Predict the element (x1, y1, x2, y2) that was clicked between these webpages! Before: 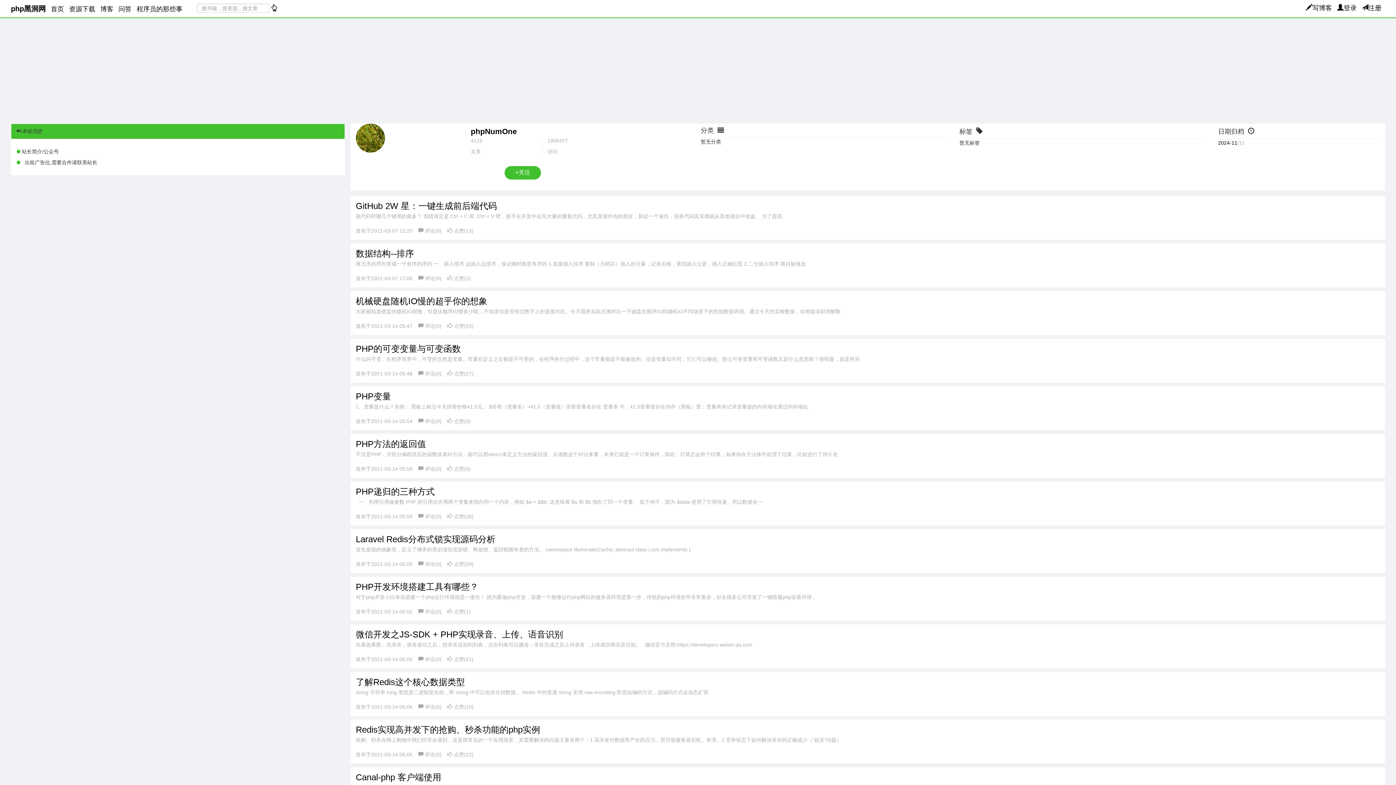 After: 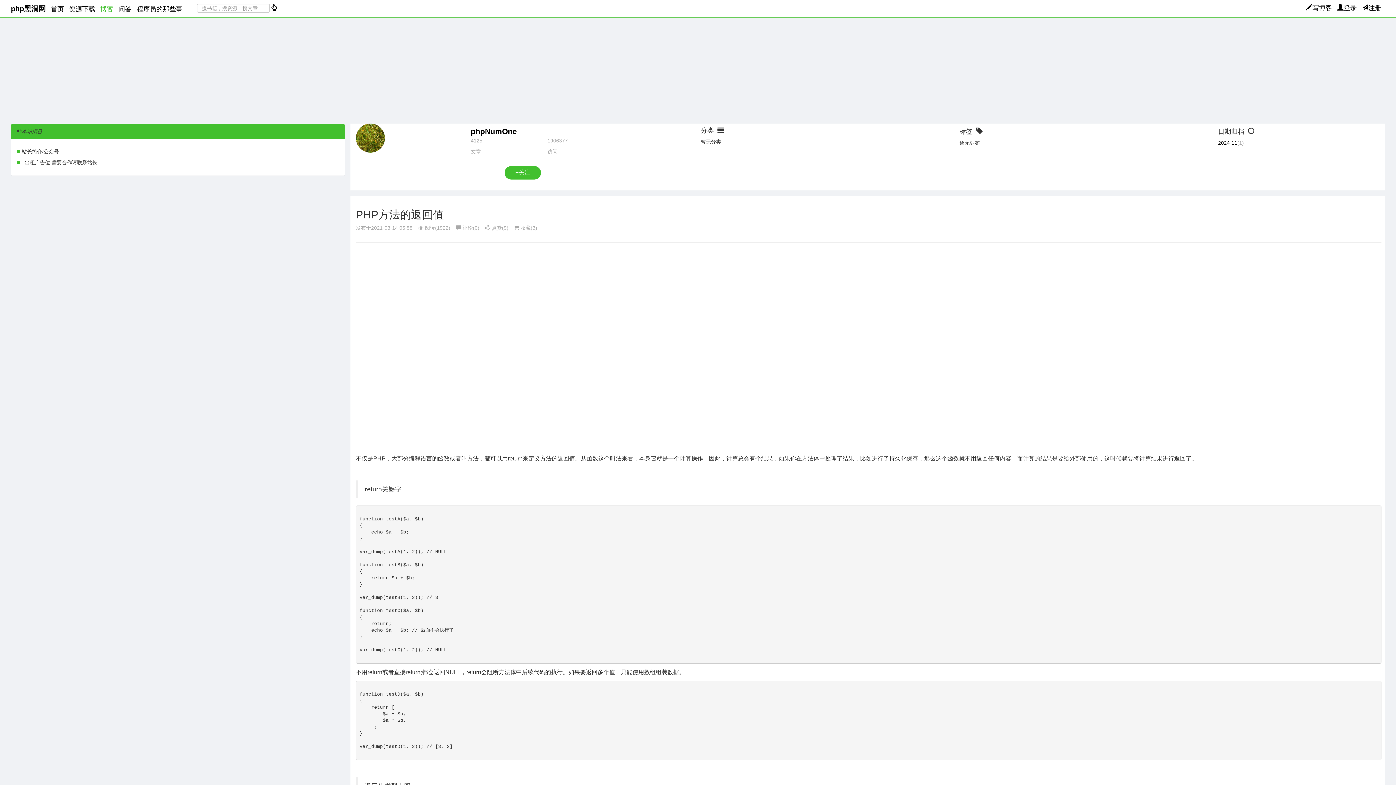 Action: label: PHP方法的返回值 bbox: (355, 439, 426, 449)